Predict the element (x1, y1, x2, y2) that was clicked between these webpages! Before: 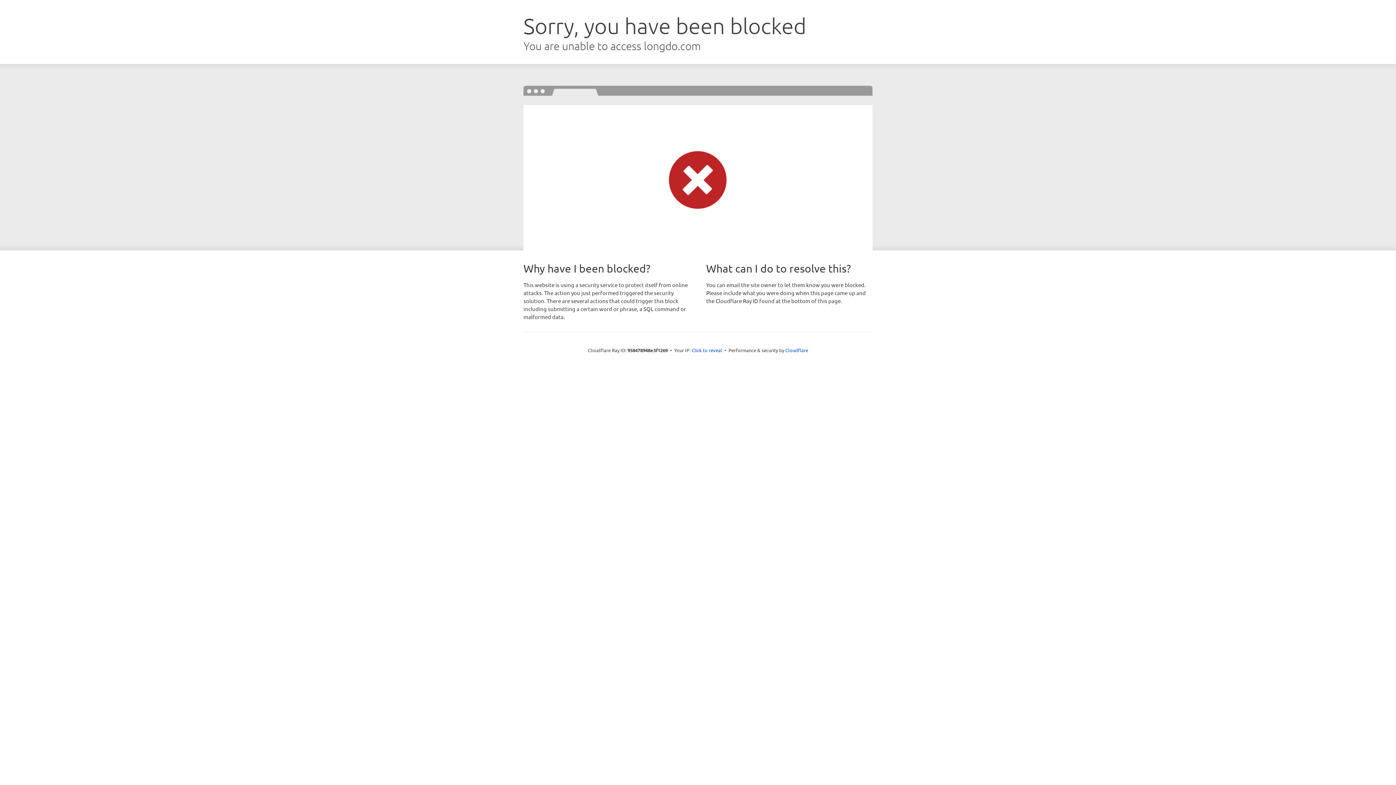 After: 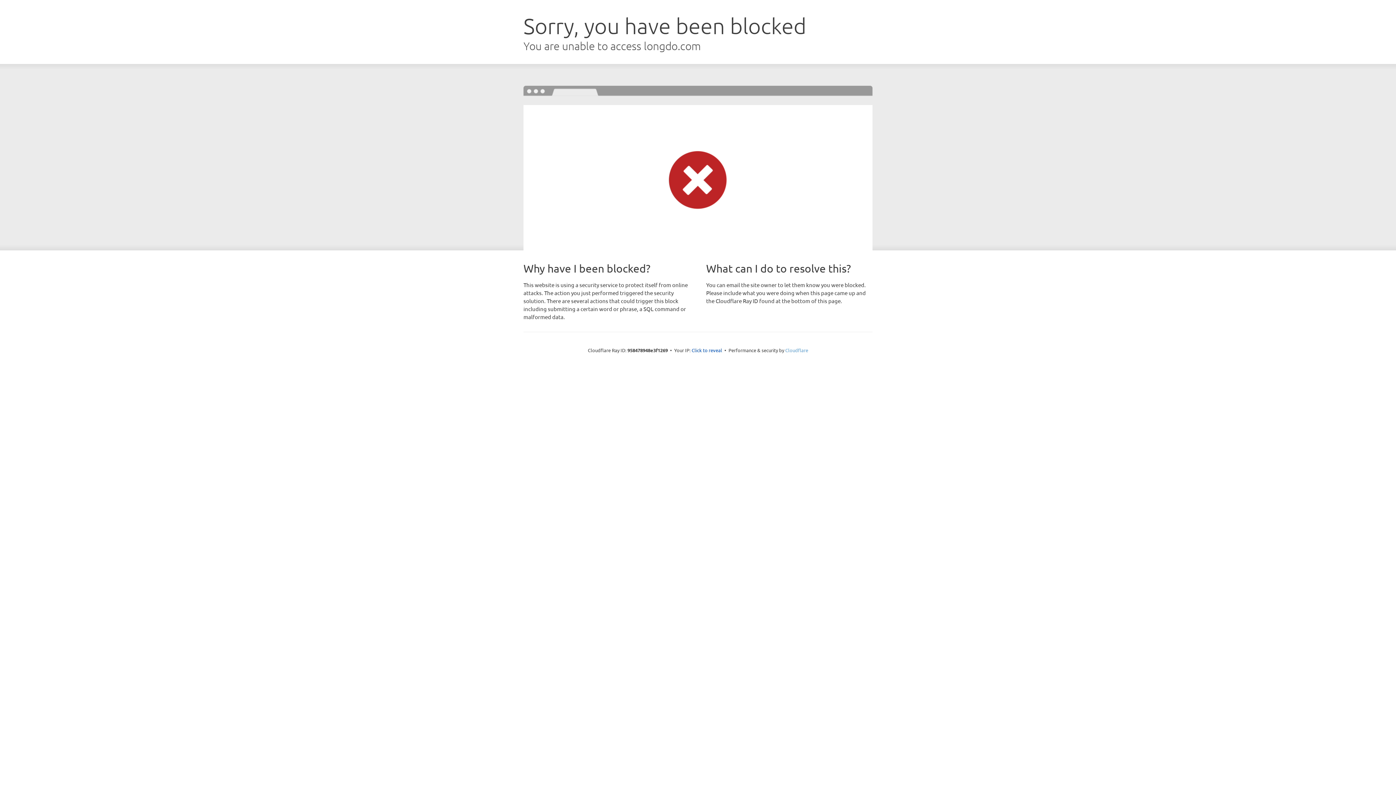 Action: bbox: (785, 347, 808, 353) label: Cloudflare